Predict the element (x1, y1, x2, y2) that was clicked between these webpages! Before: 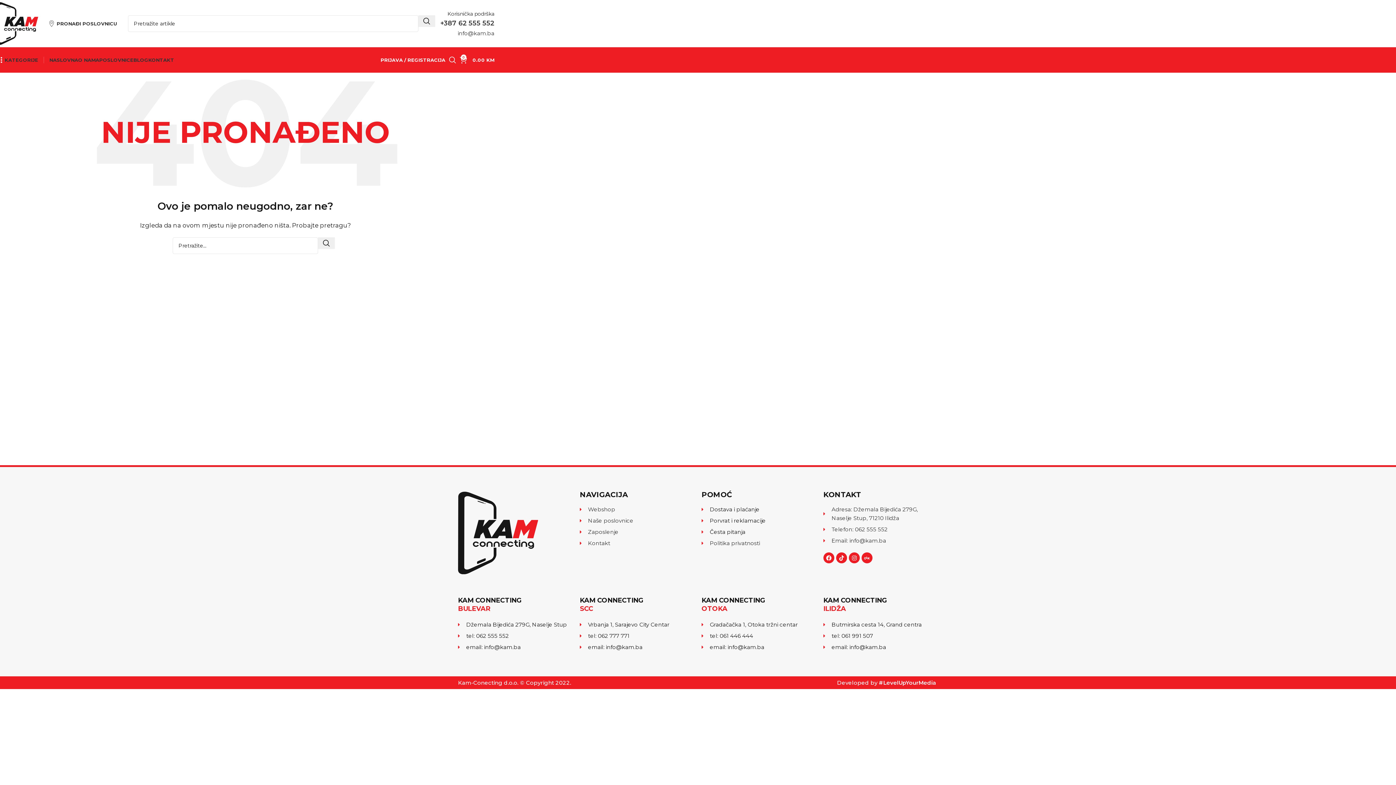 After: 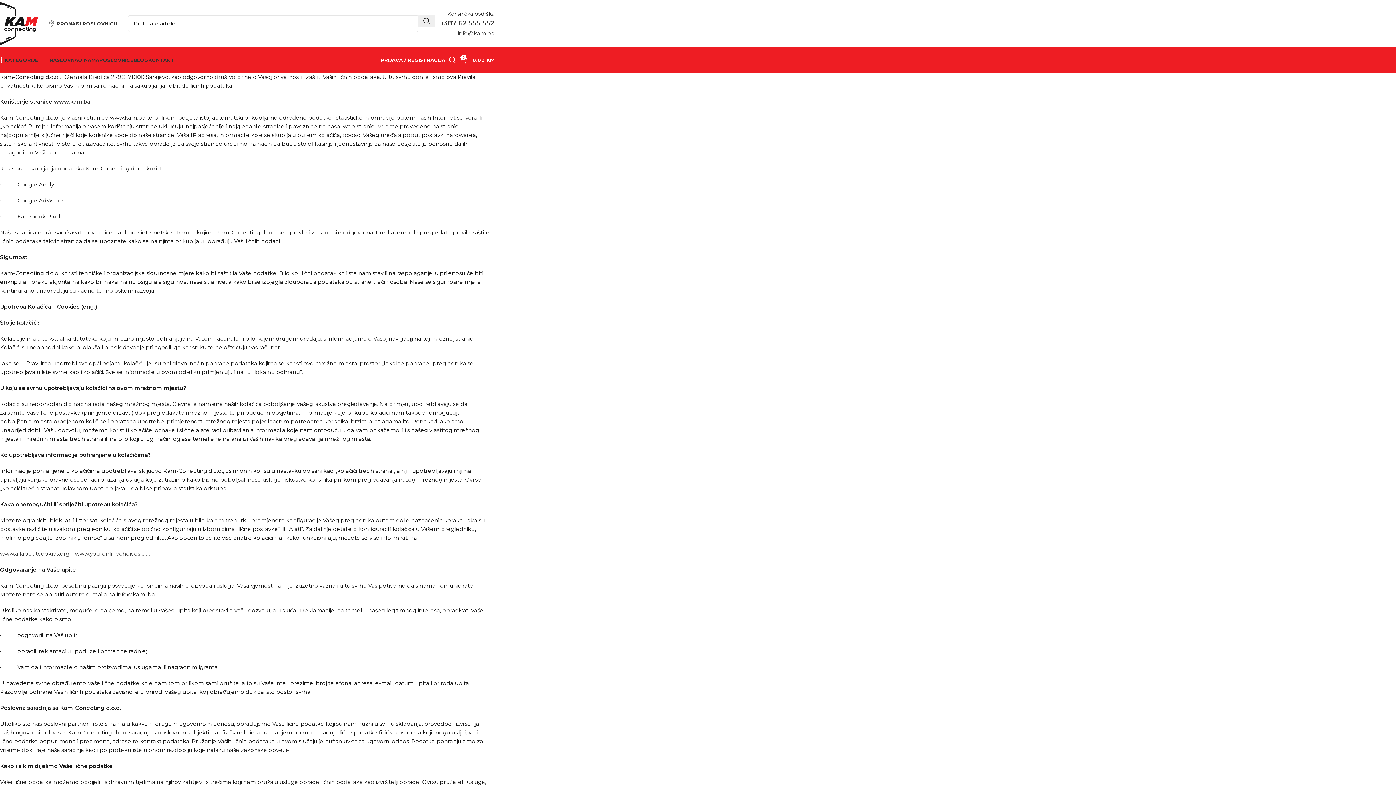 Action: bbox: (701, 539, 816, 548) label: Politika privatnosti